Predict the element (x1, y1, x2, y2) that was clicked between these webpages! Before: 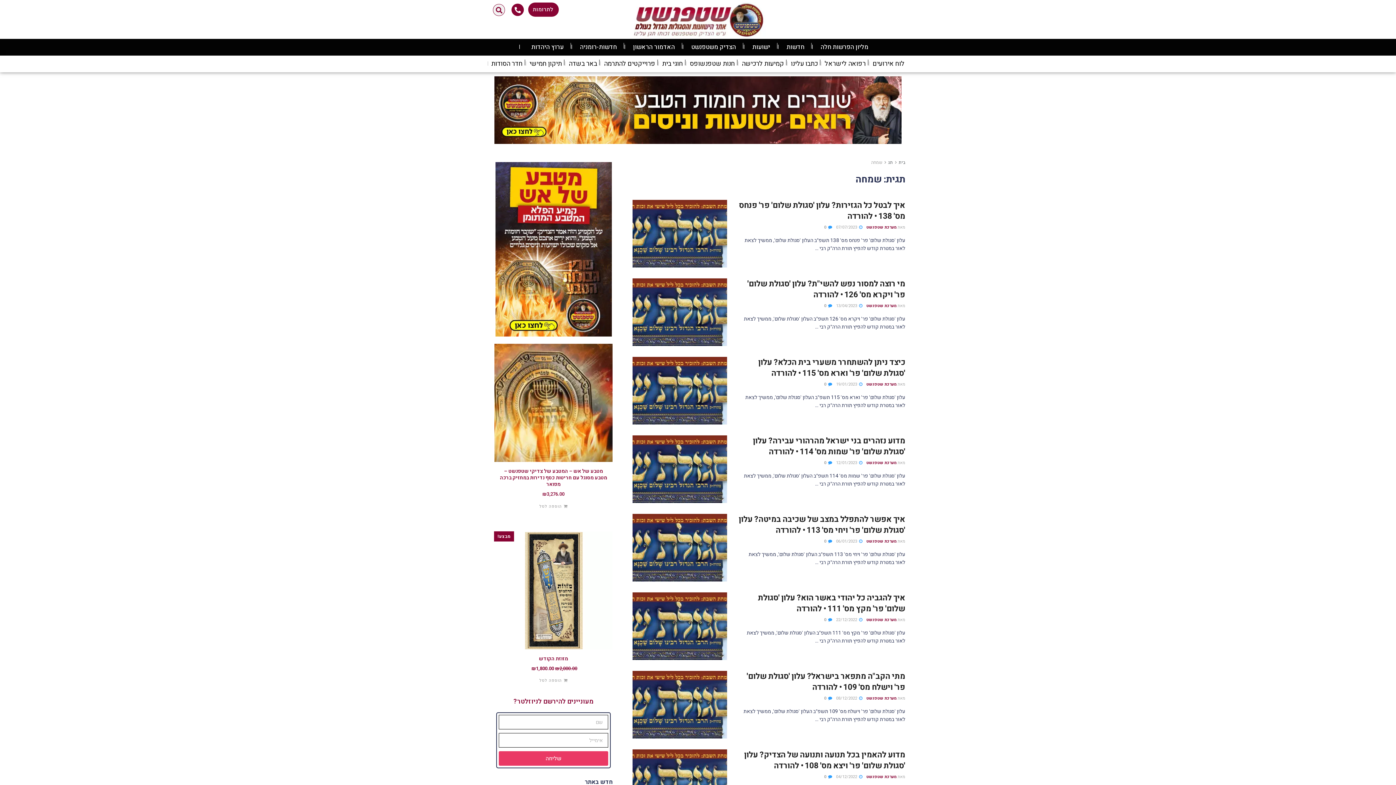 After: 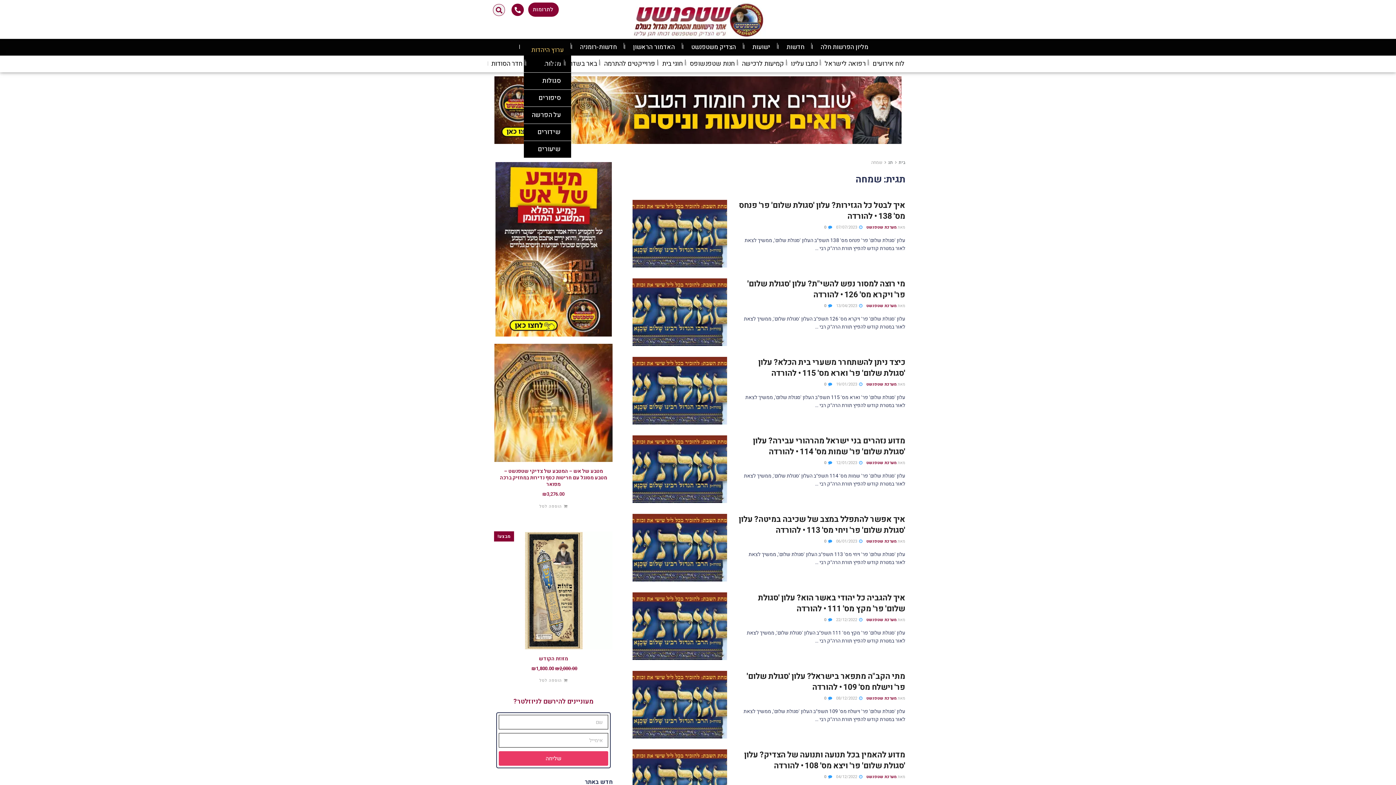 Action: label: ערוץ היהדות bbox: (520, 38, 571, 55)